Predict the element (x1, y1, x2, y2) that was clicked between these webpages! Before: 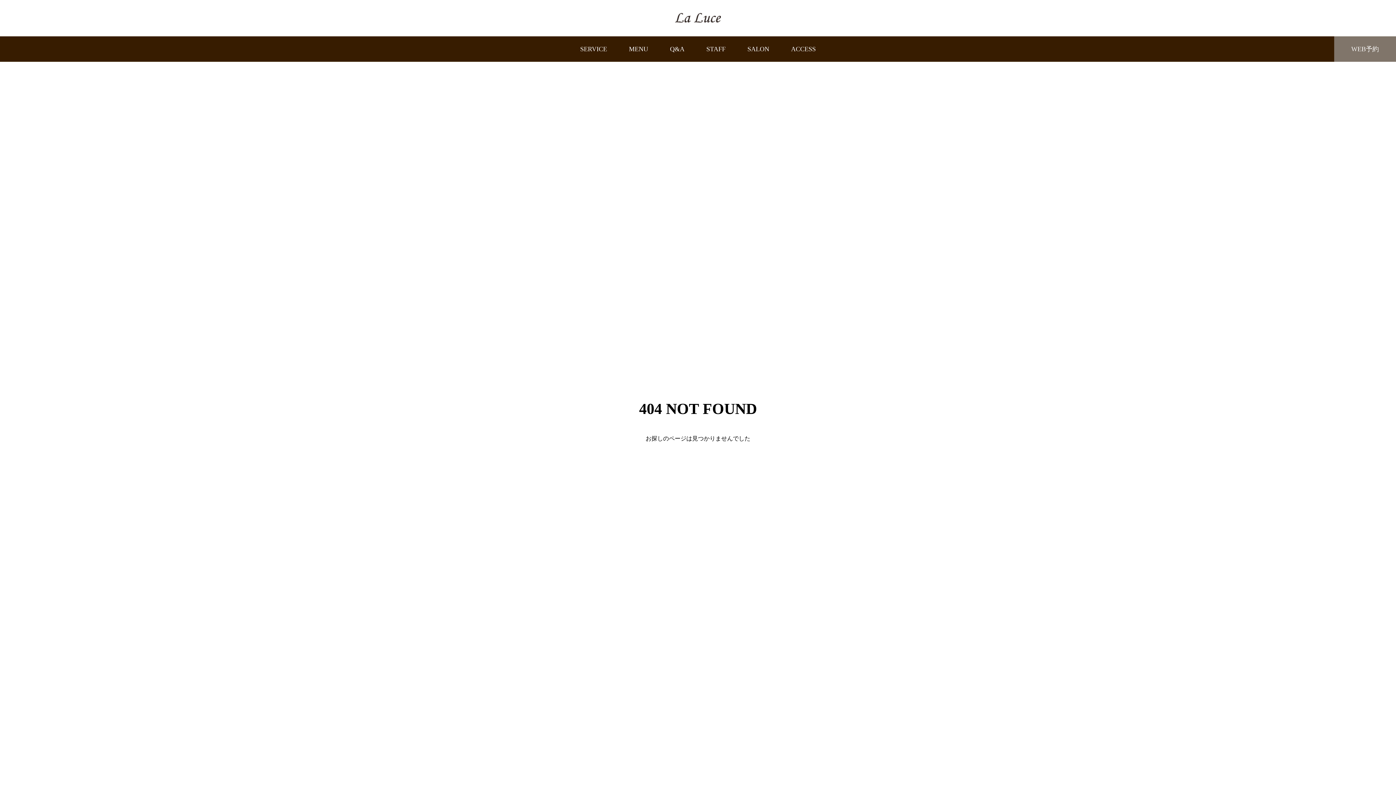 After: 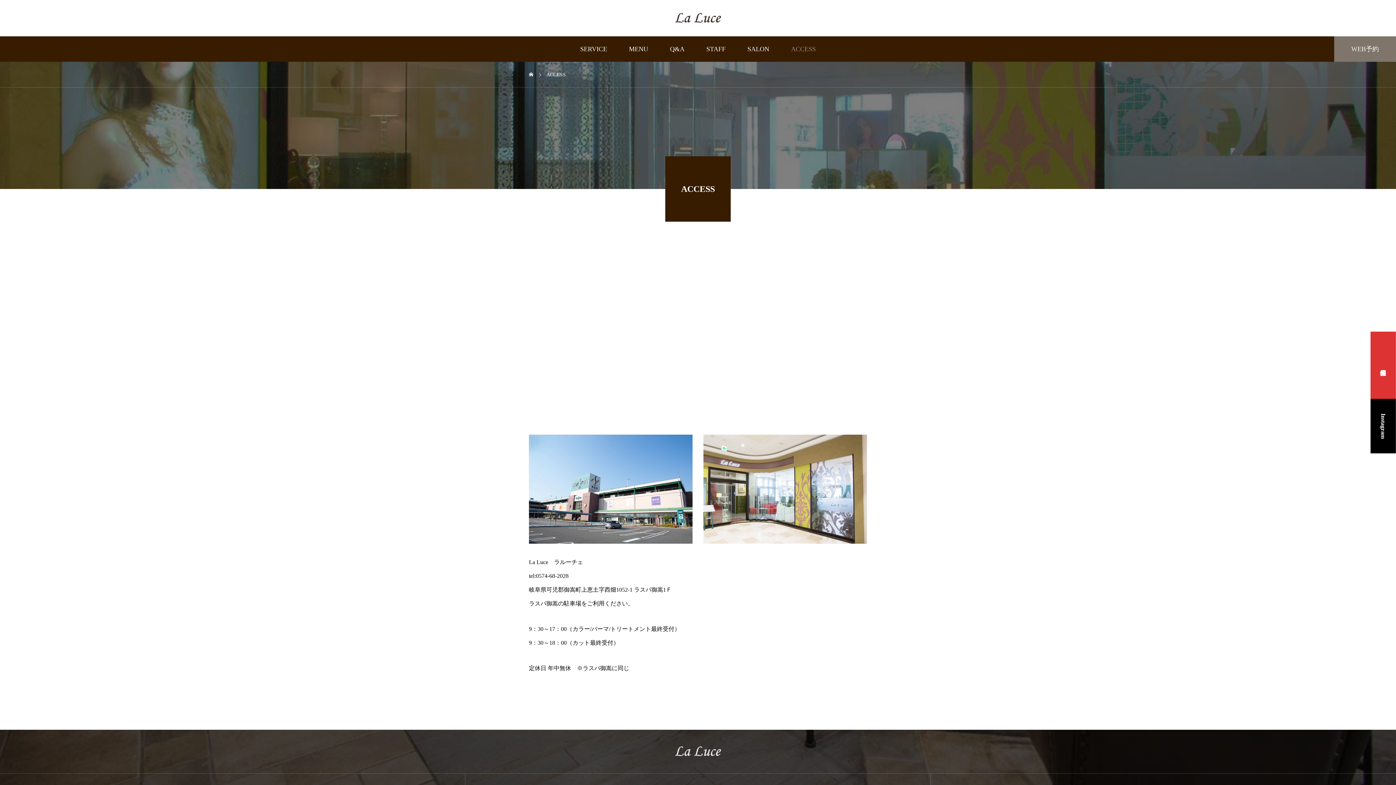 Action: label: ACCESS bbox: (780, 36, 826, 61)